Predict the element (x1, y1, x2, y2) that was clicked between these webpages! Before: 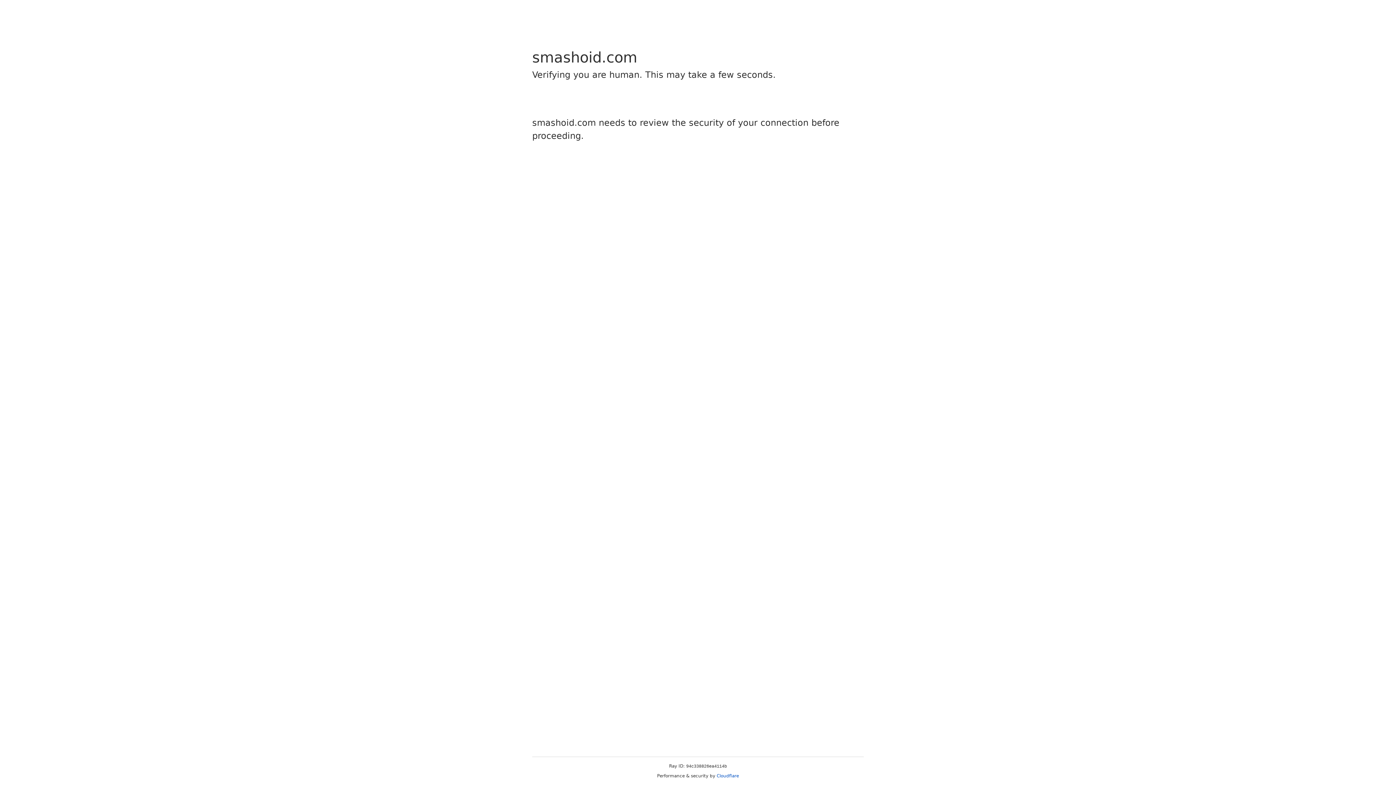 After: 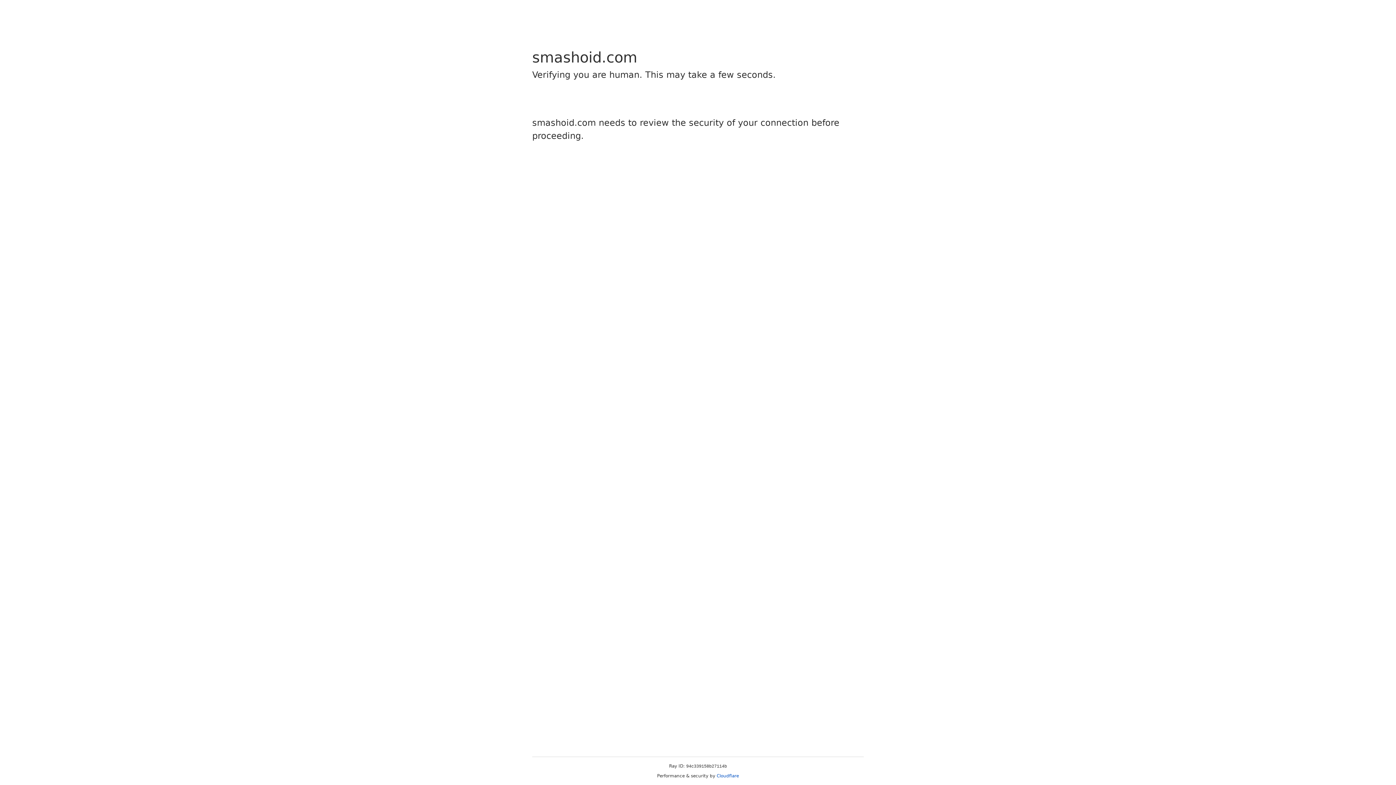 Action: bbox: (716, 773, 739, 778) label: Cloudflare